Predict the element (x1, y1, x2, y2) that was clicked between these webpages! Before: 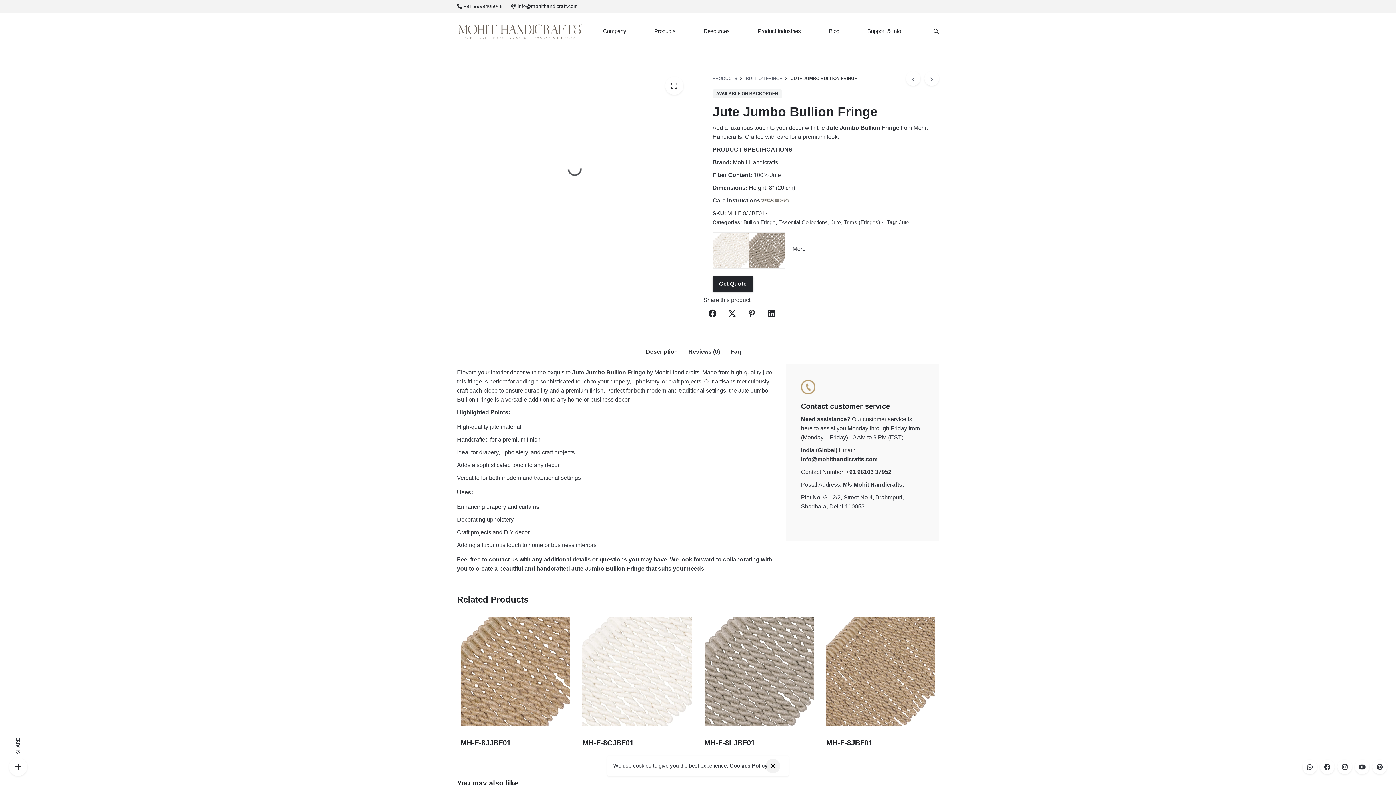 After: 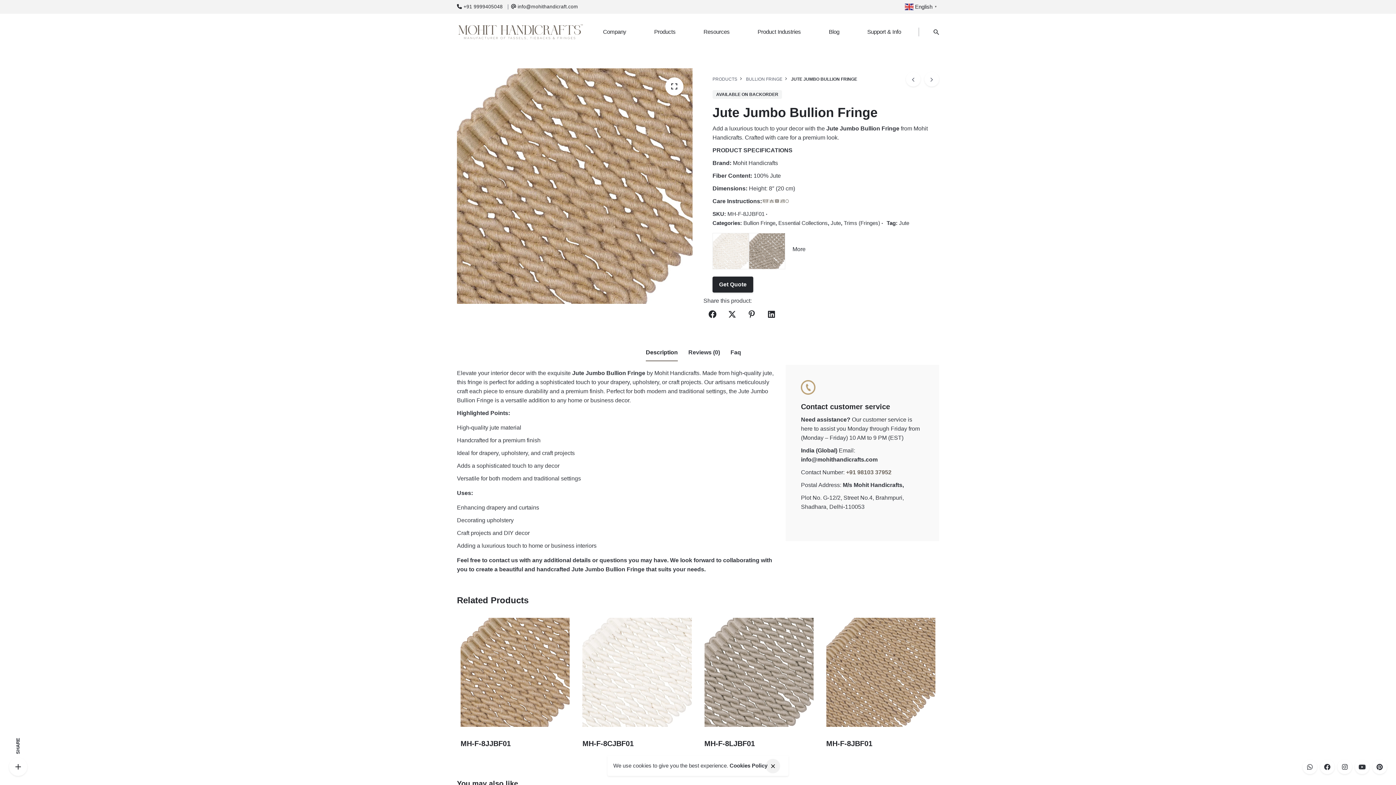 Action: bbox: (846, 468, 891, 475) label: +91 98103 37952